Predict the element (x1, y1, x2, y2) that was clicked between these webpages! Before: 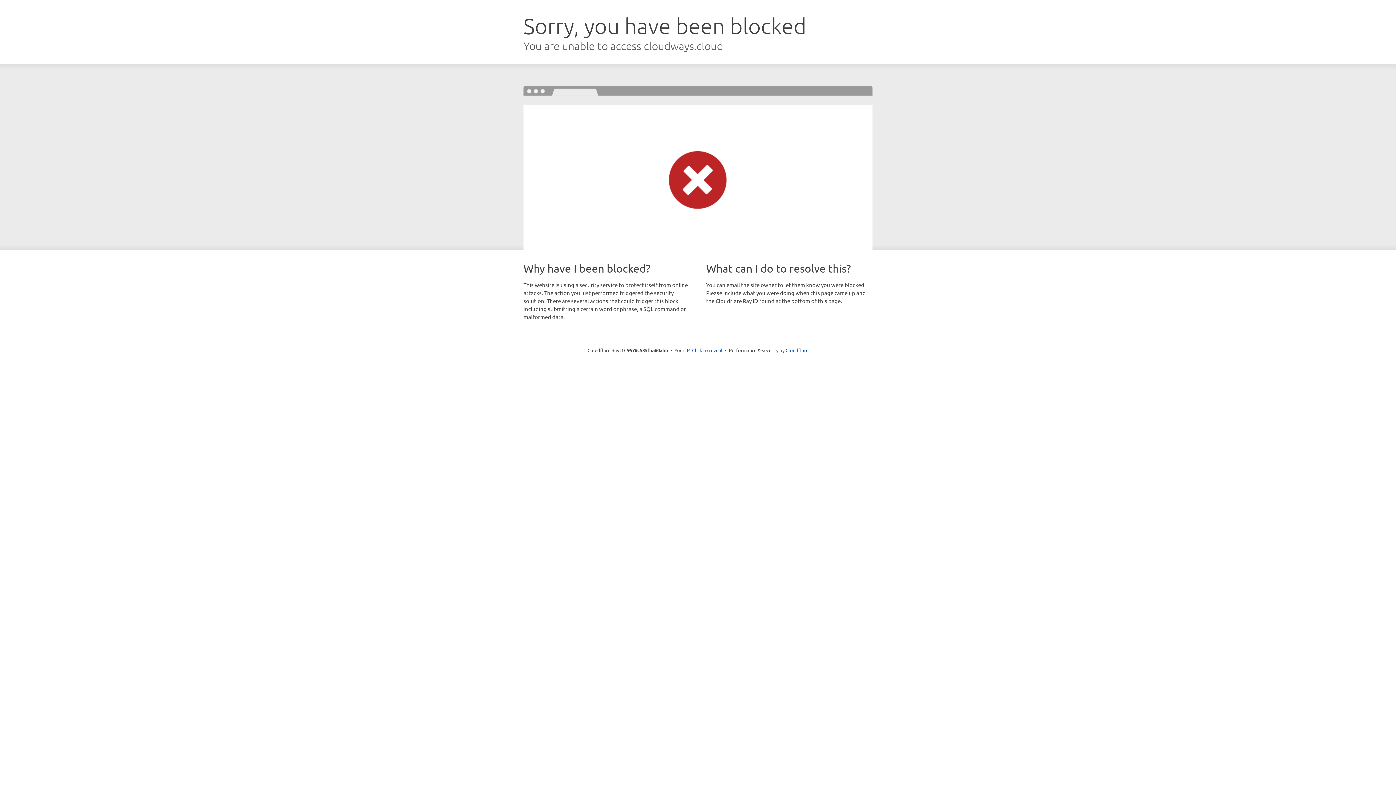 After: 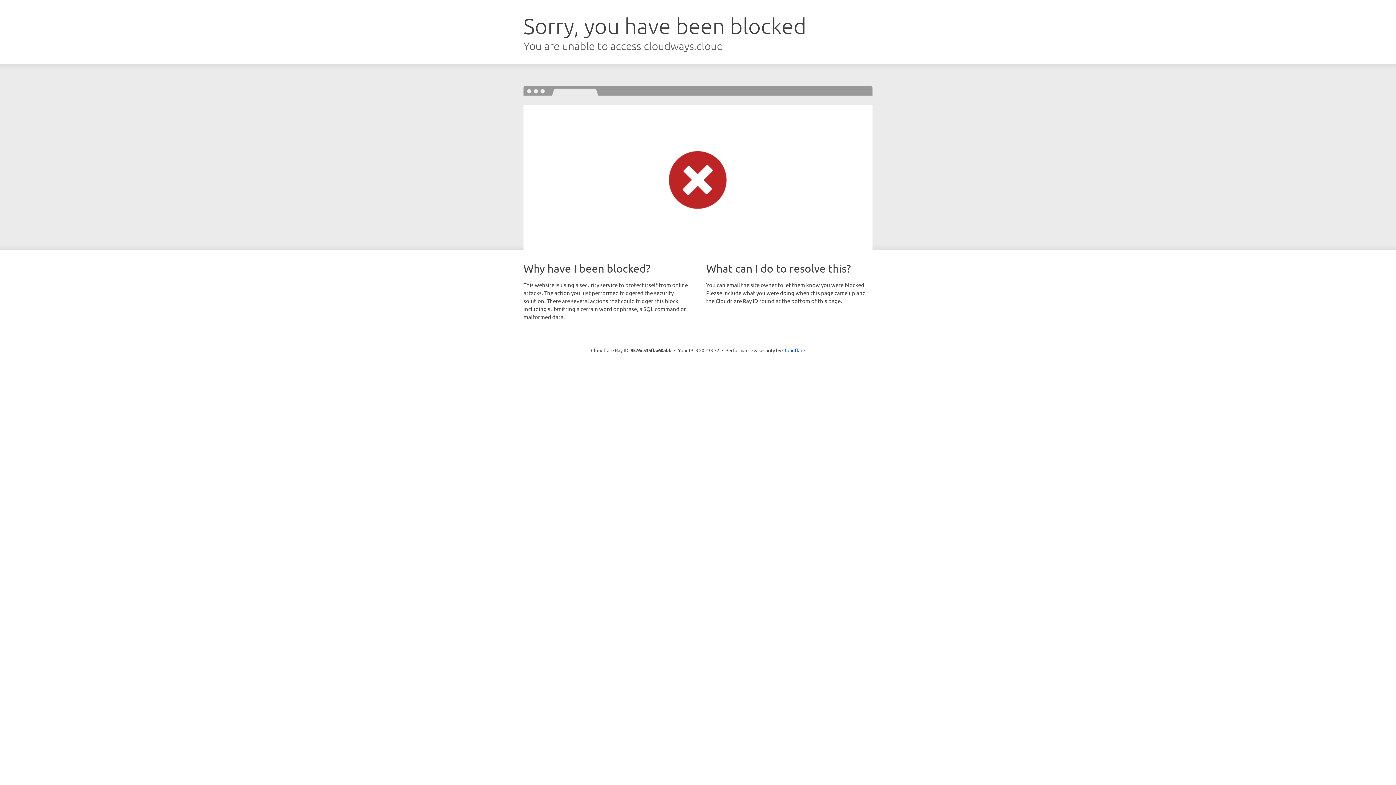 Action: bbox: (692, 346, 722, 353) label: Click to reveal